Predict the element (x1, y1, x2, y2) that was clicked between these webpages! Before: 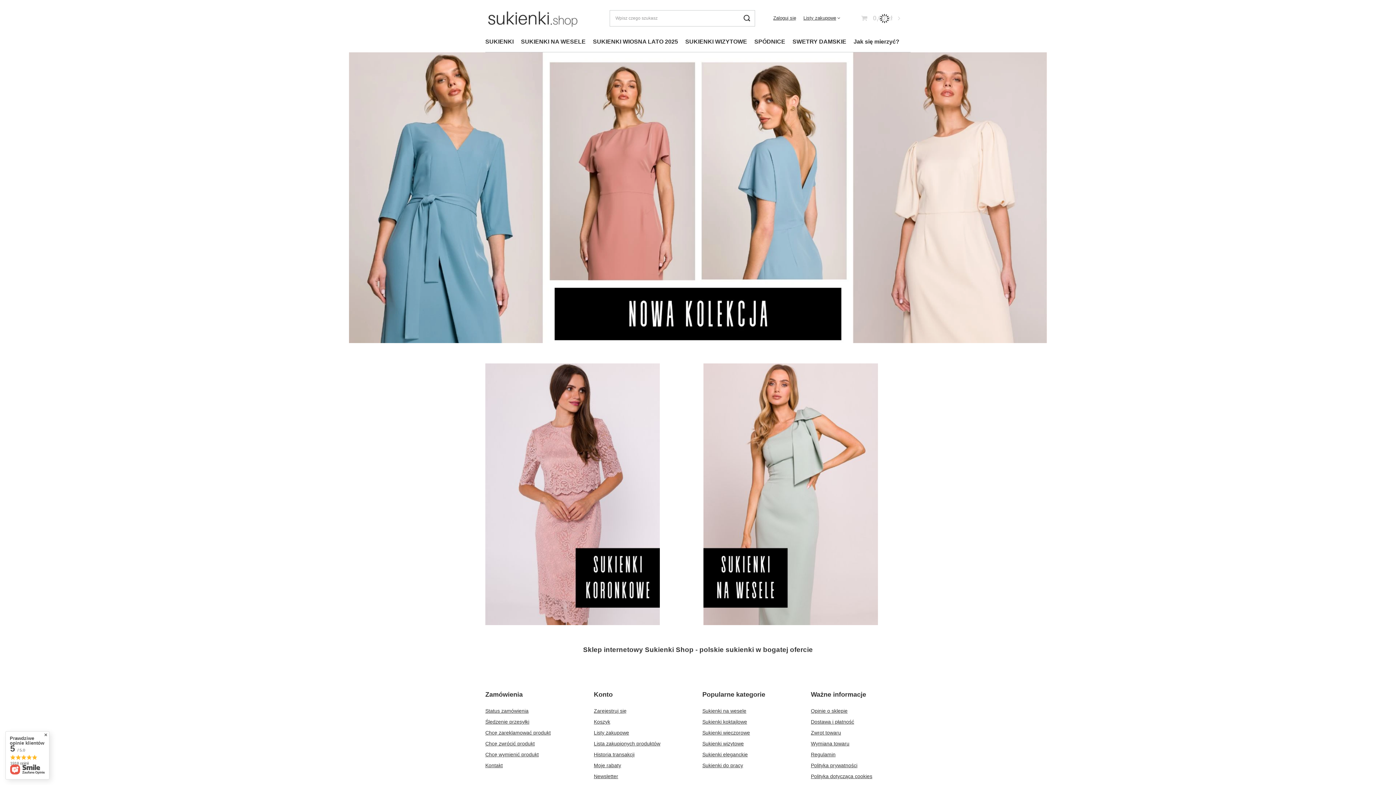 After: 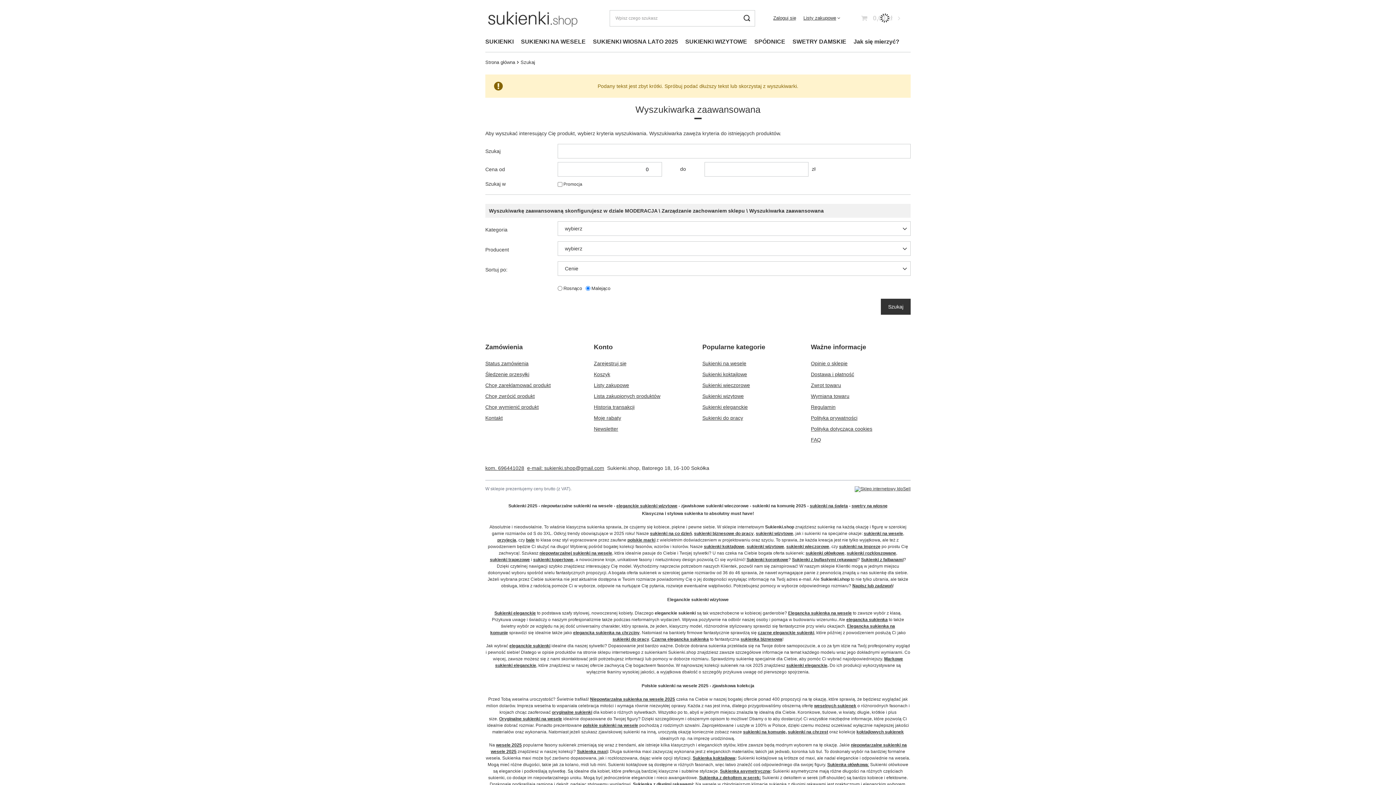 Action: bbox: (738, 10, 755, 26) label: Szukaj